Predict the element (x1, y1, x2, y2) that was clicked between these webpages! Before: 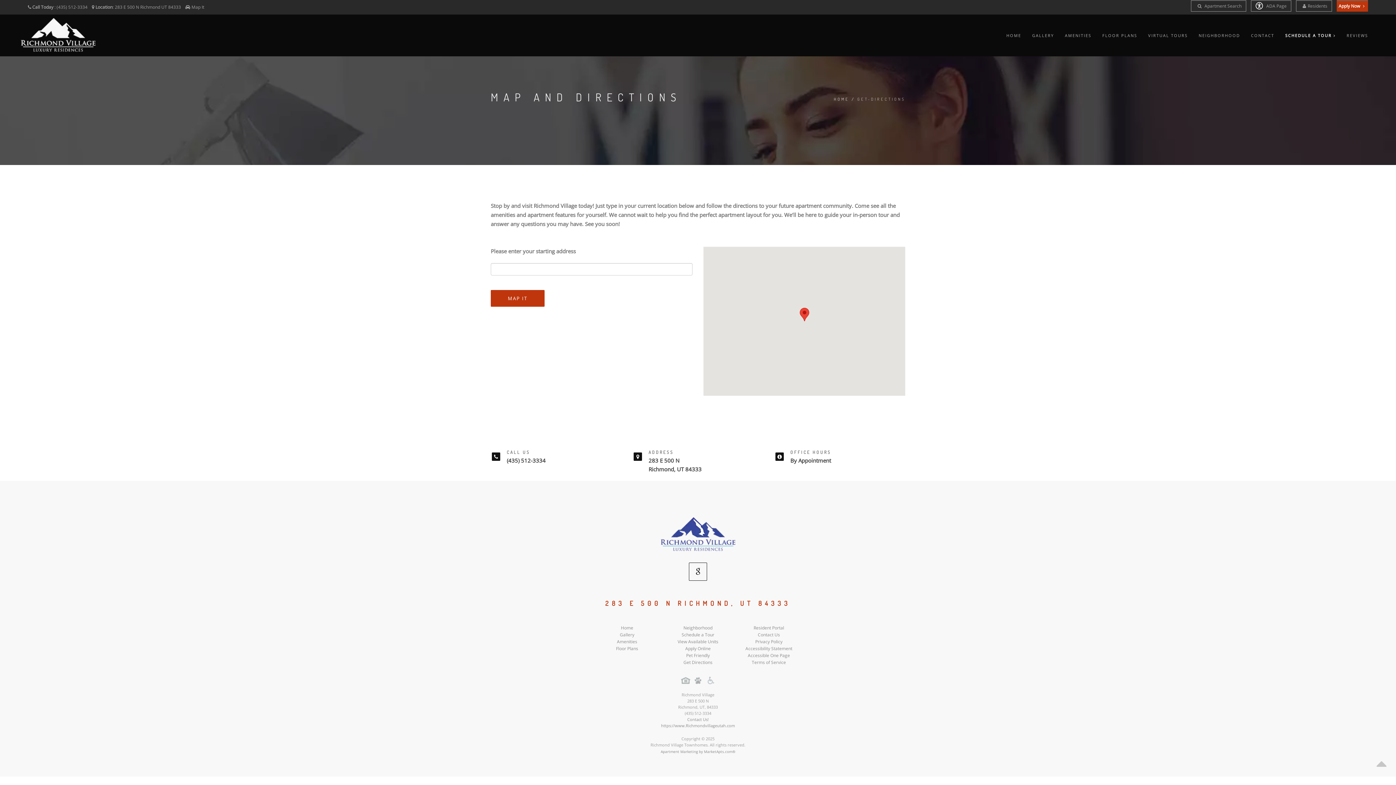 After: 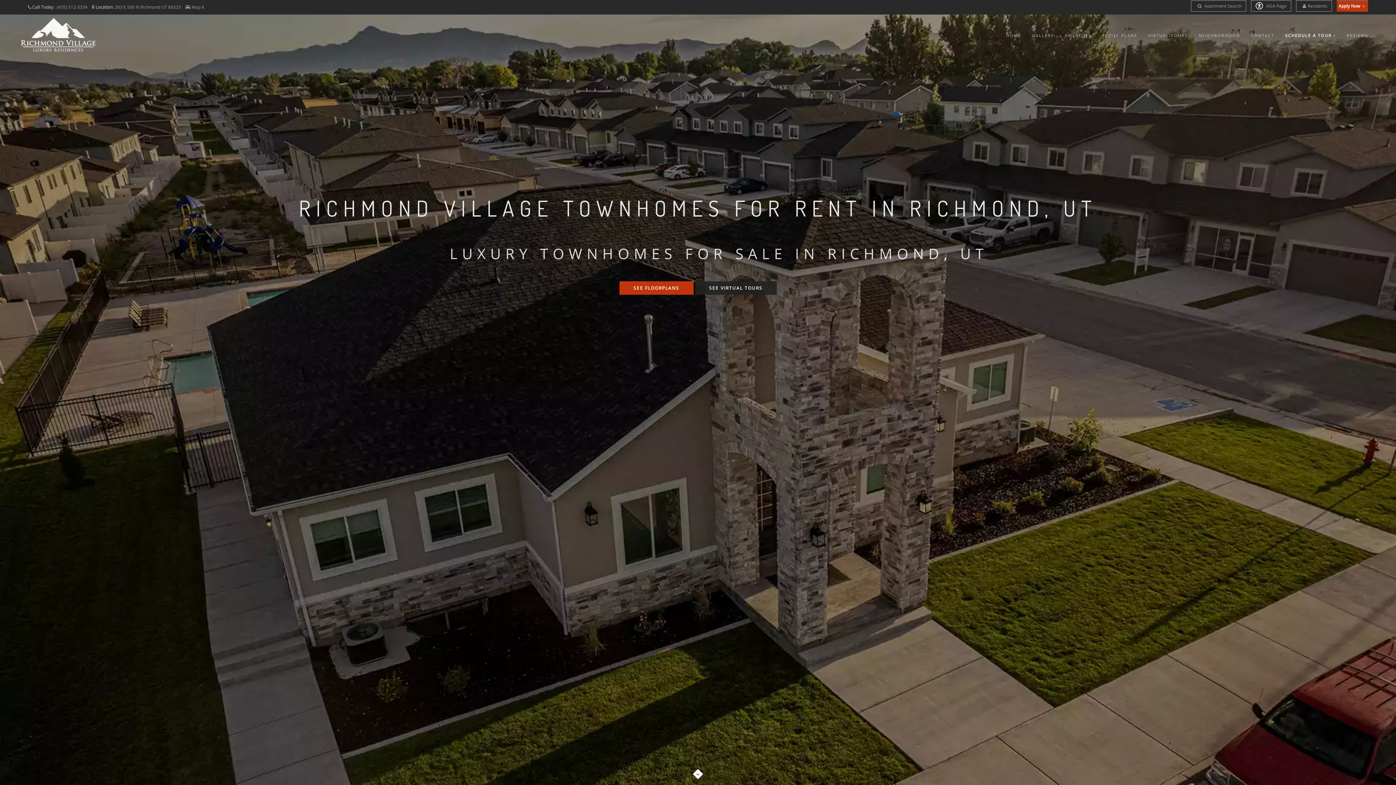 Action: label: Home bbox: (621, 625, 633, 631)